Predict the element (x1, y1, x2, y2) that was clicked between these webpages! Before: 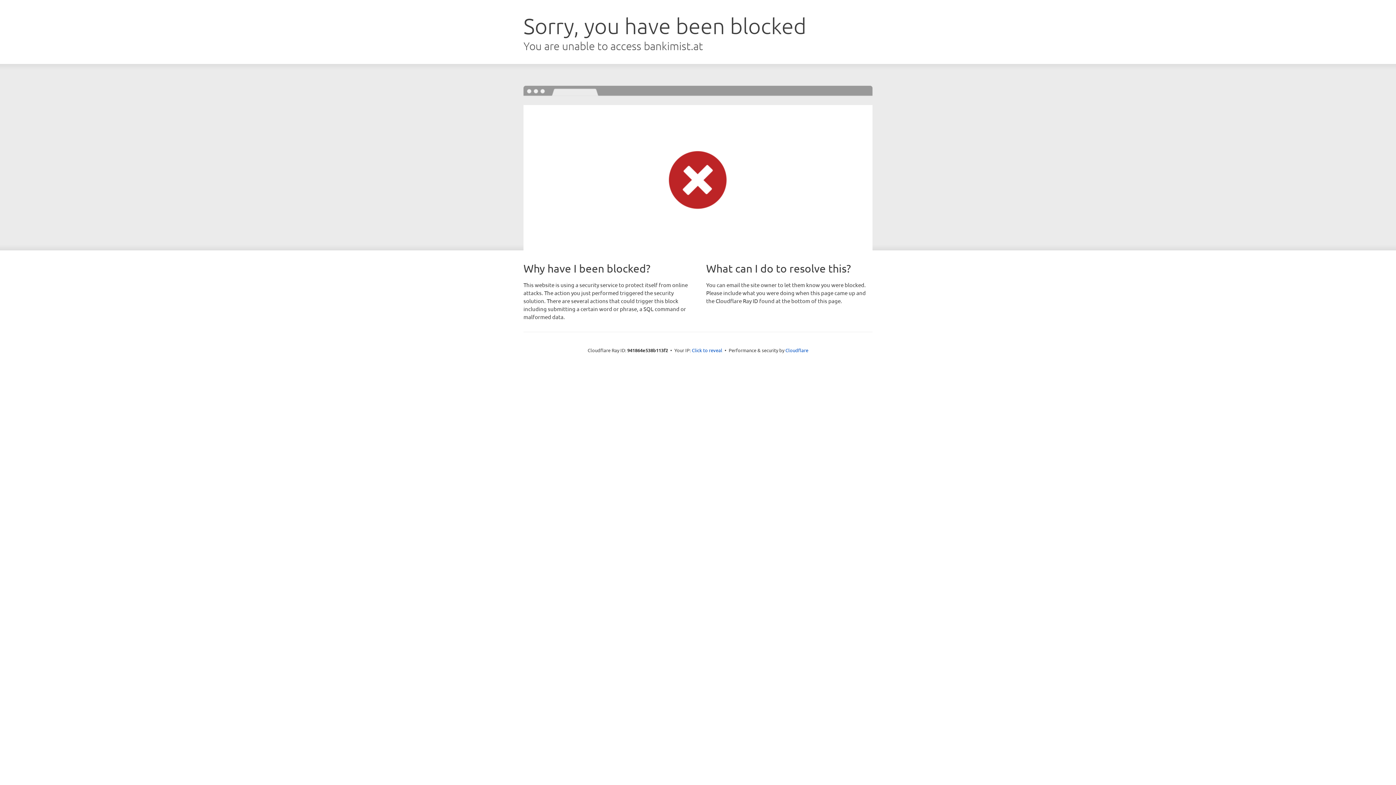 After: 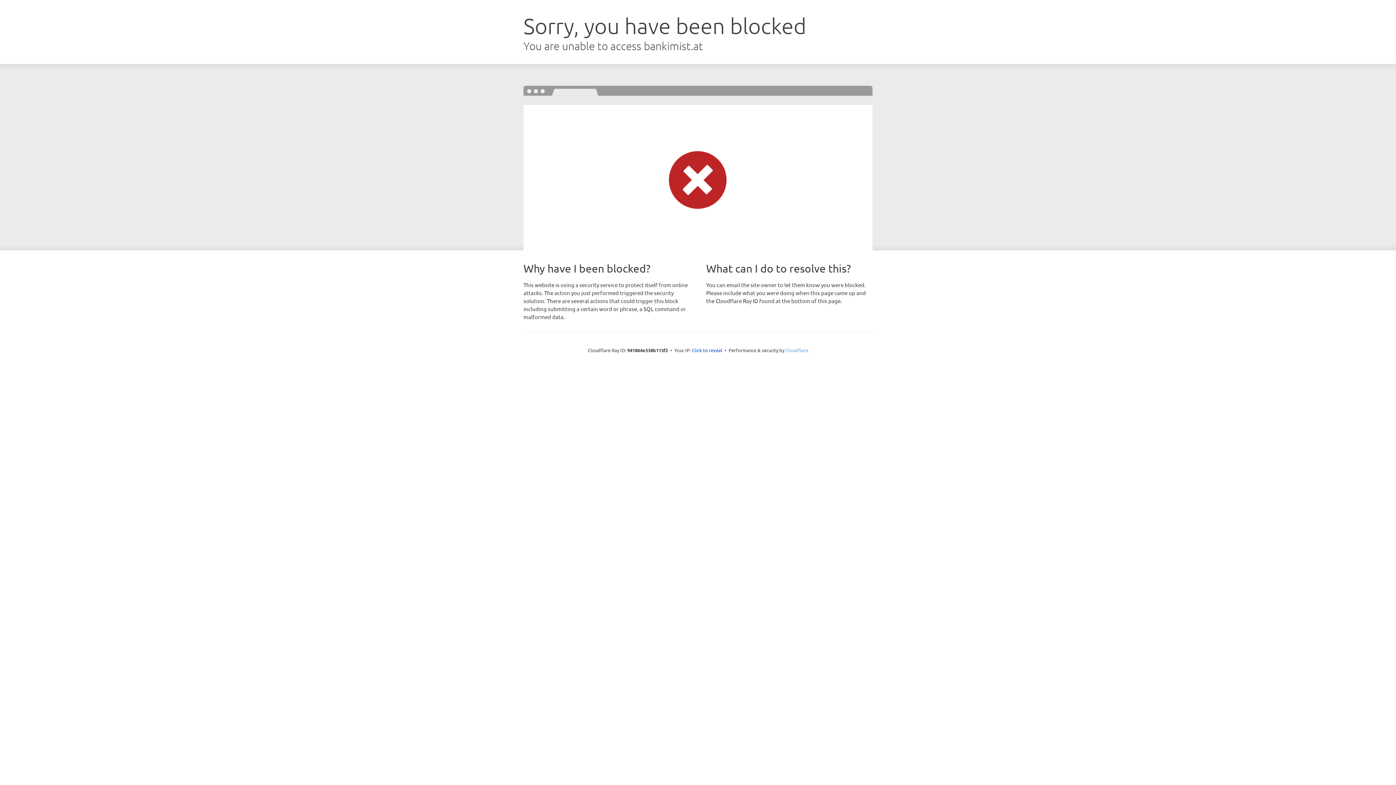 Action: label: Cloudflare bbox: (785, 347, 808, 353)